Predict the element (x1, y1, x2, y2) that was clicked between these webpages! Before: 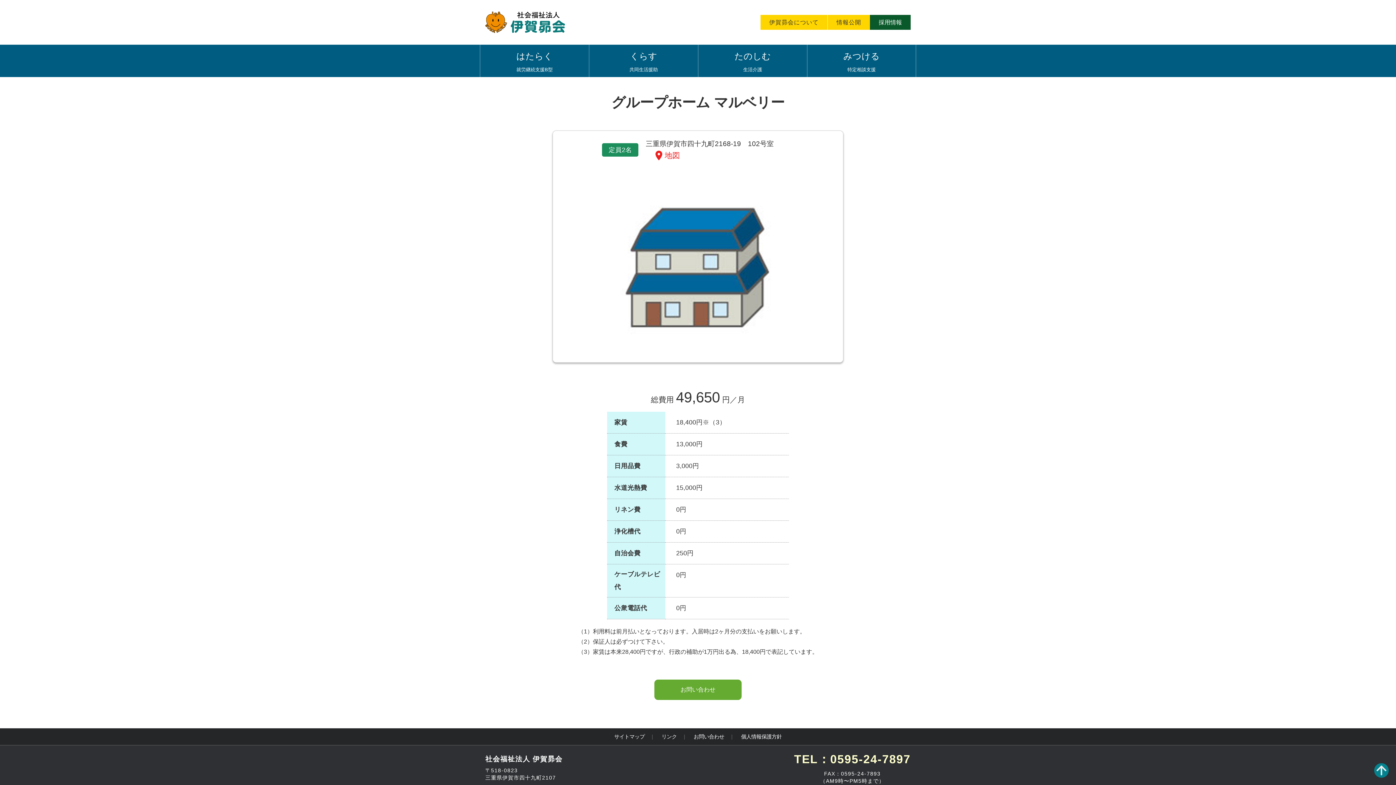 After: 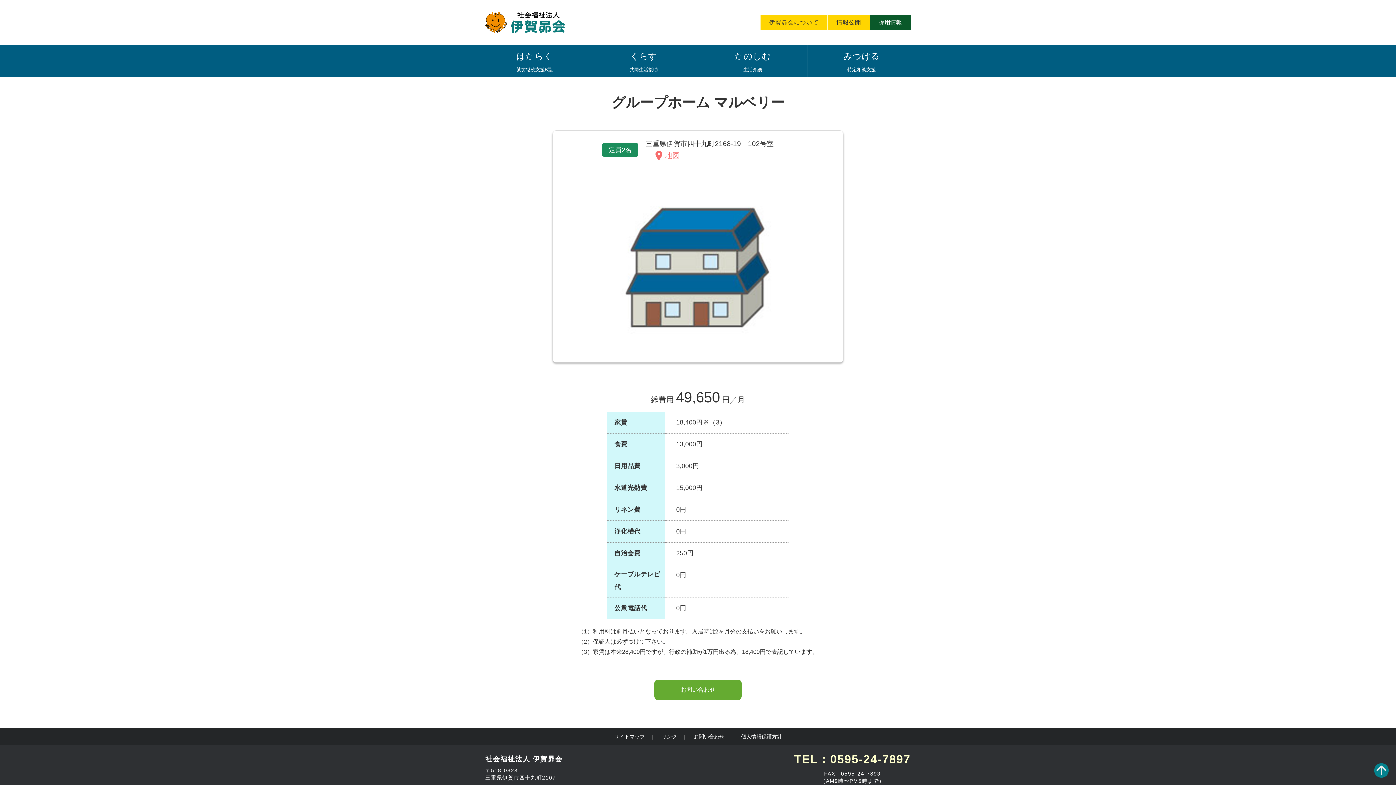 Action: bbox: (645, 152, 680, 159) label: location_on地図